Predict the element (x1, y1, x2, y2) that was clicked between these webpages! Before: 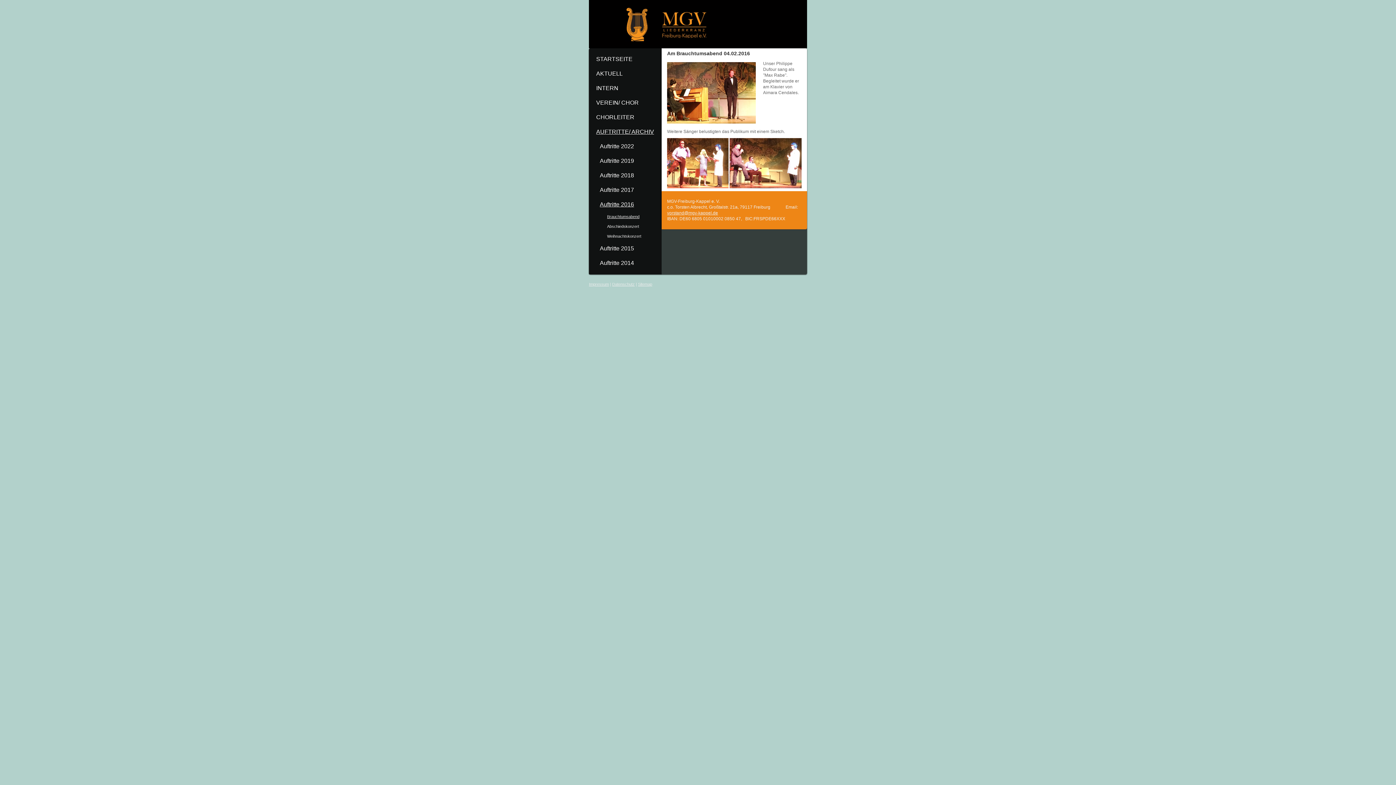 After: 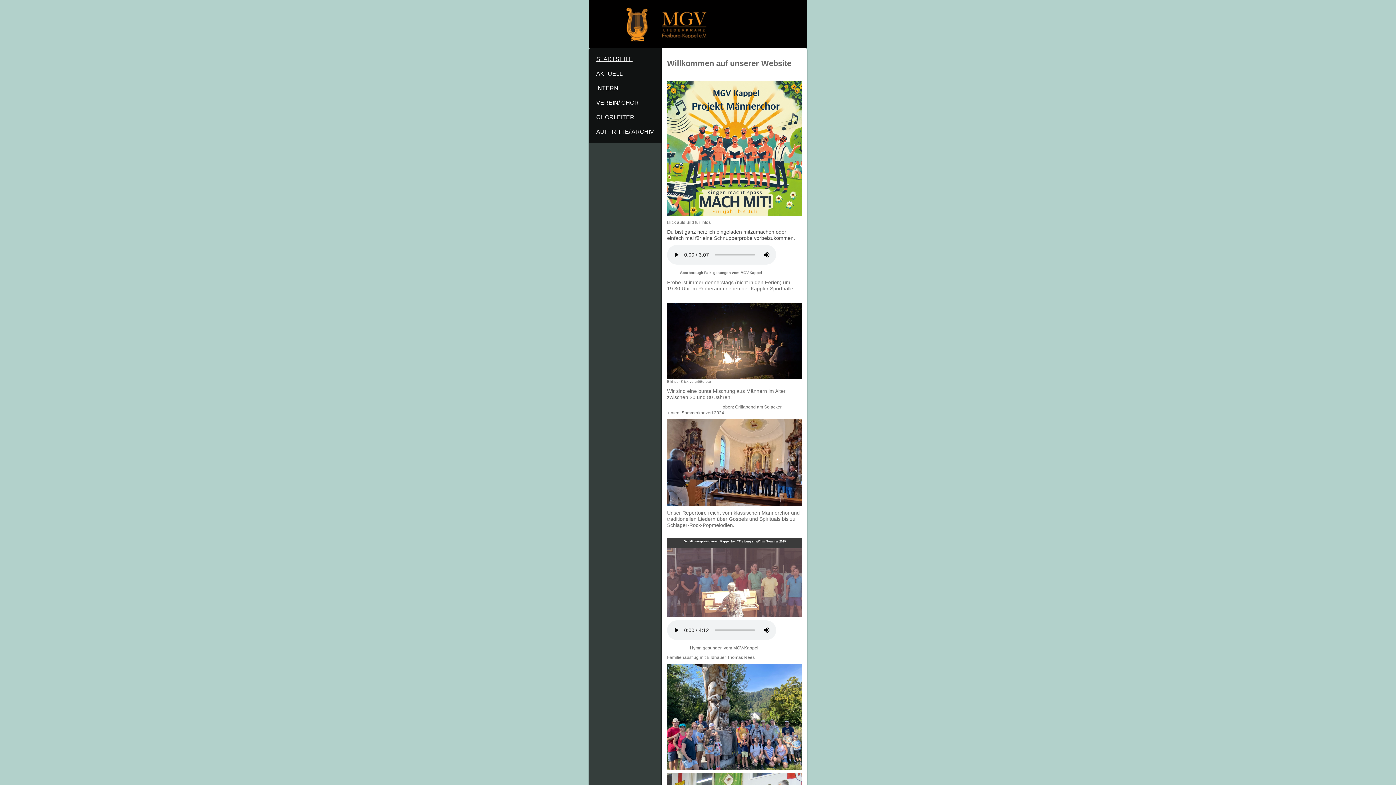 Action: bbox: (589, 0, 807, 48)